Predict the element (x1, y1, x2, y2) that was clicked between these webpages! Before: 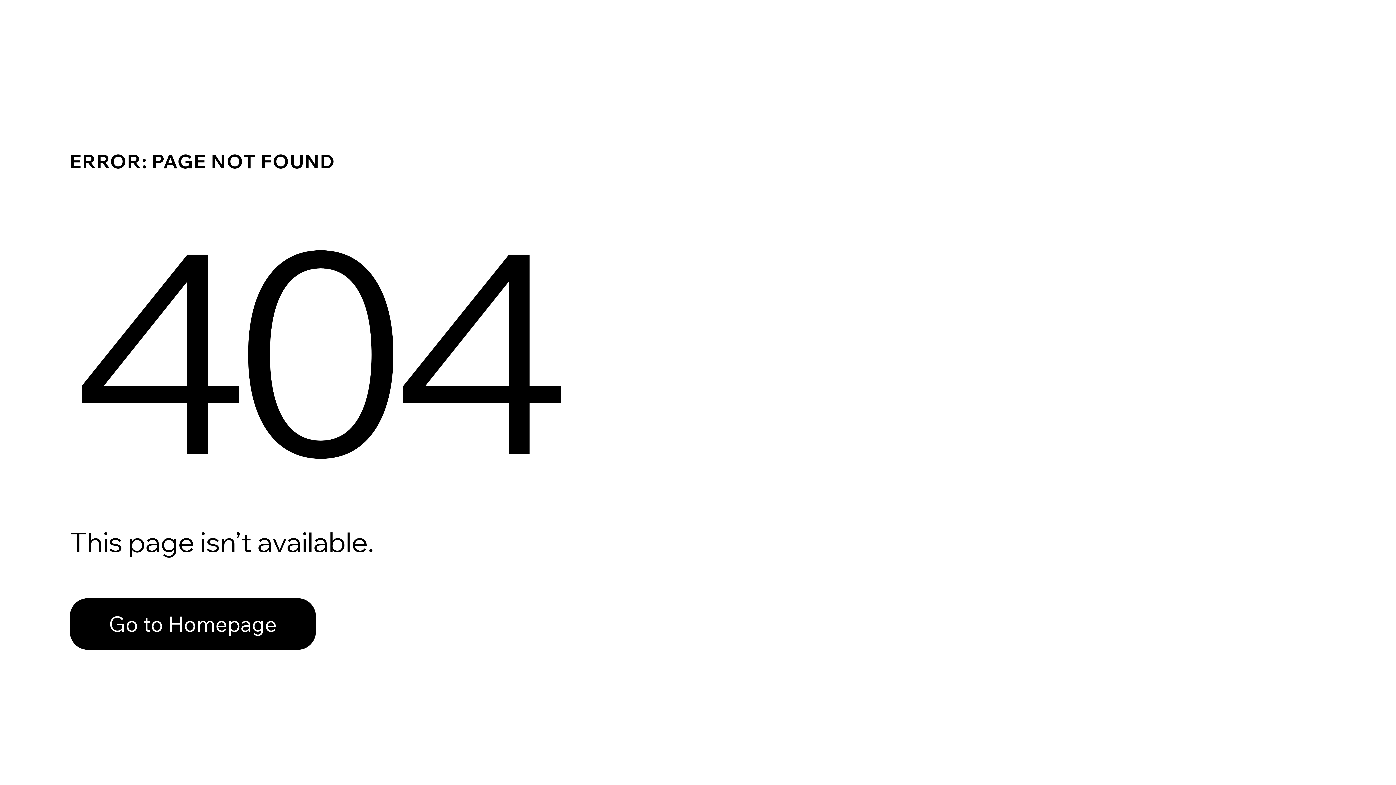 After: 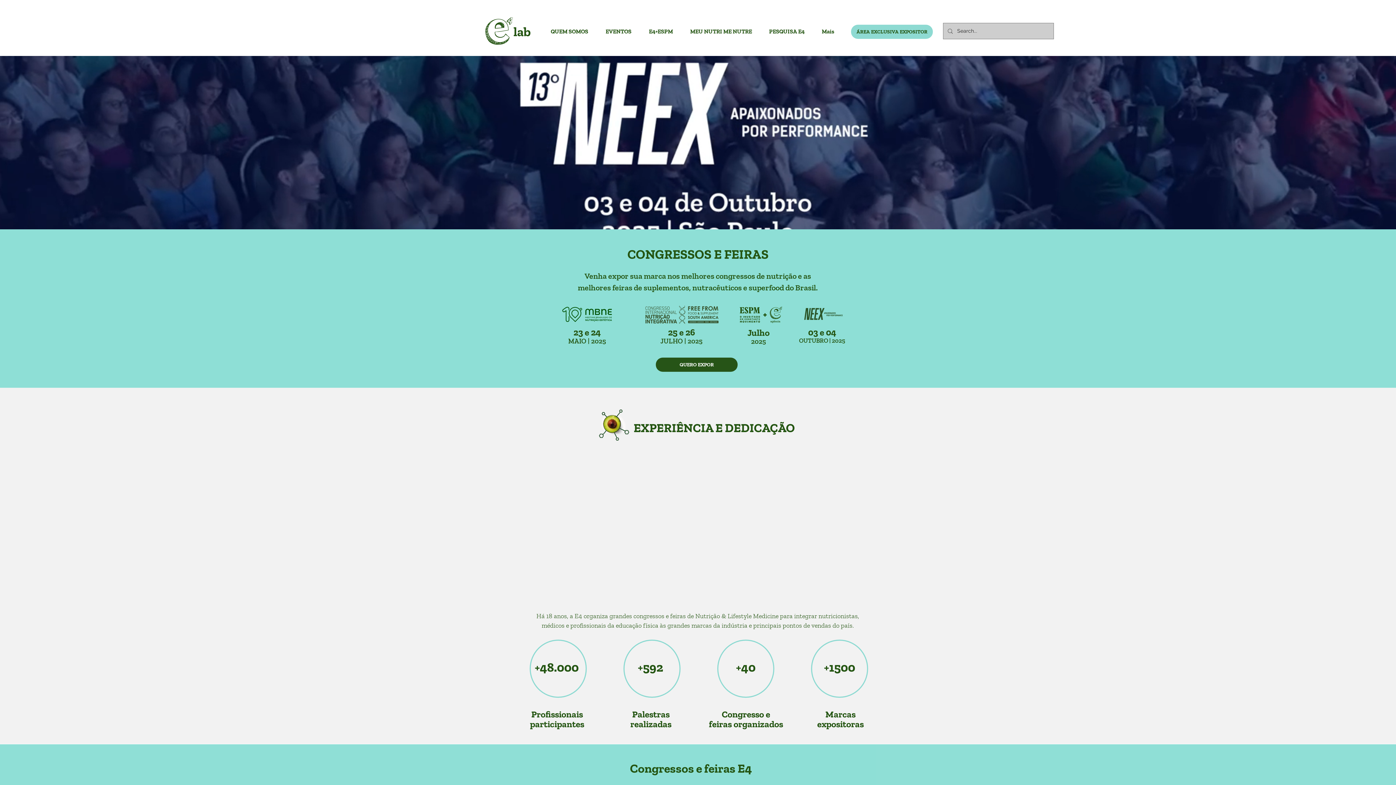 Action: label: Go to Homepage bbox: (69, 598, 316, 650)